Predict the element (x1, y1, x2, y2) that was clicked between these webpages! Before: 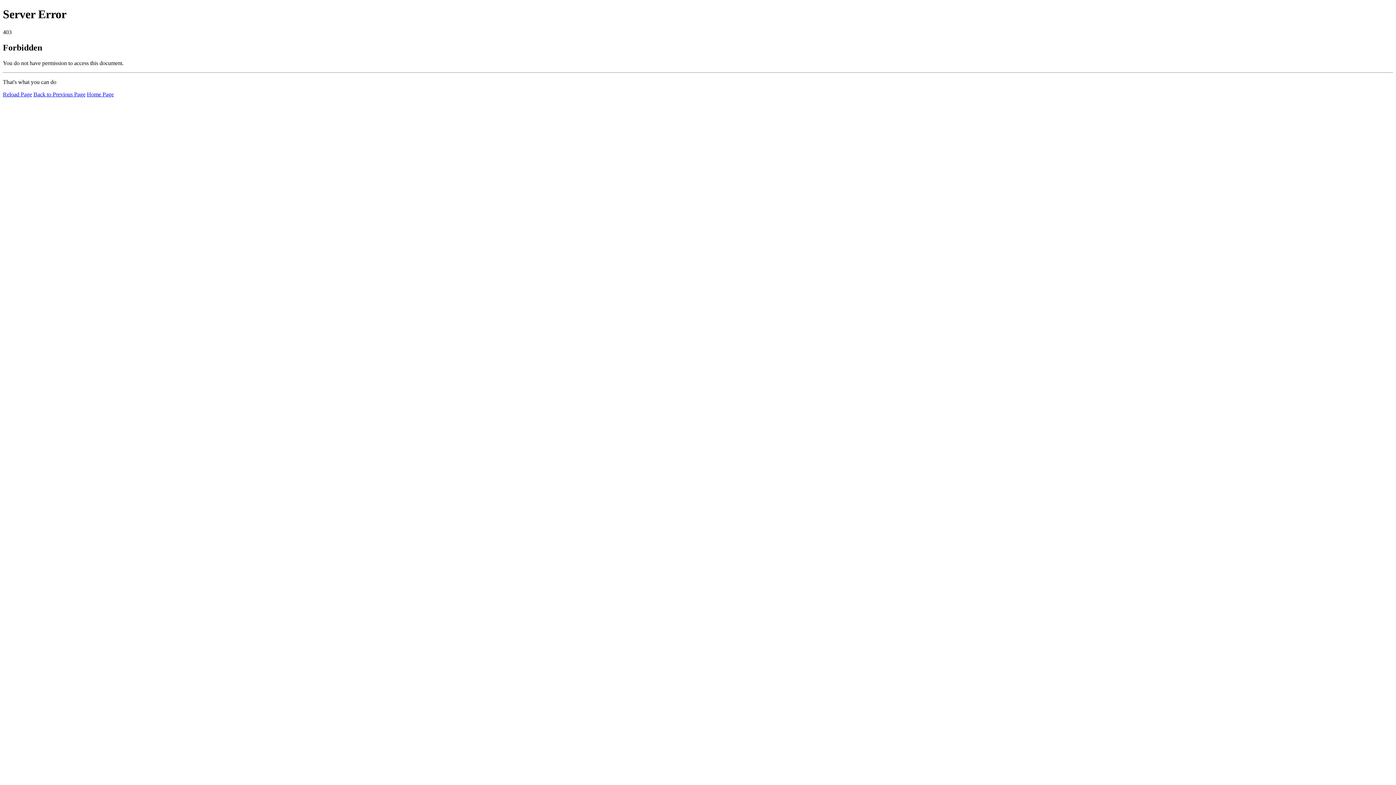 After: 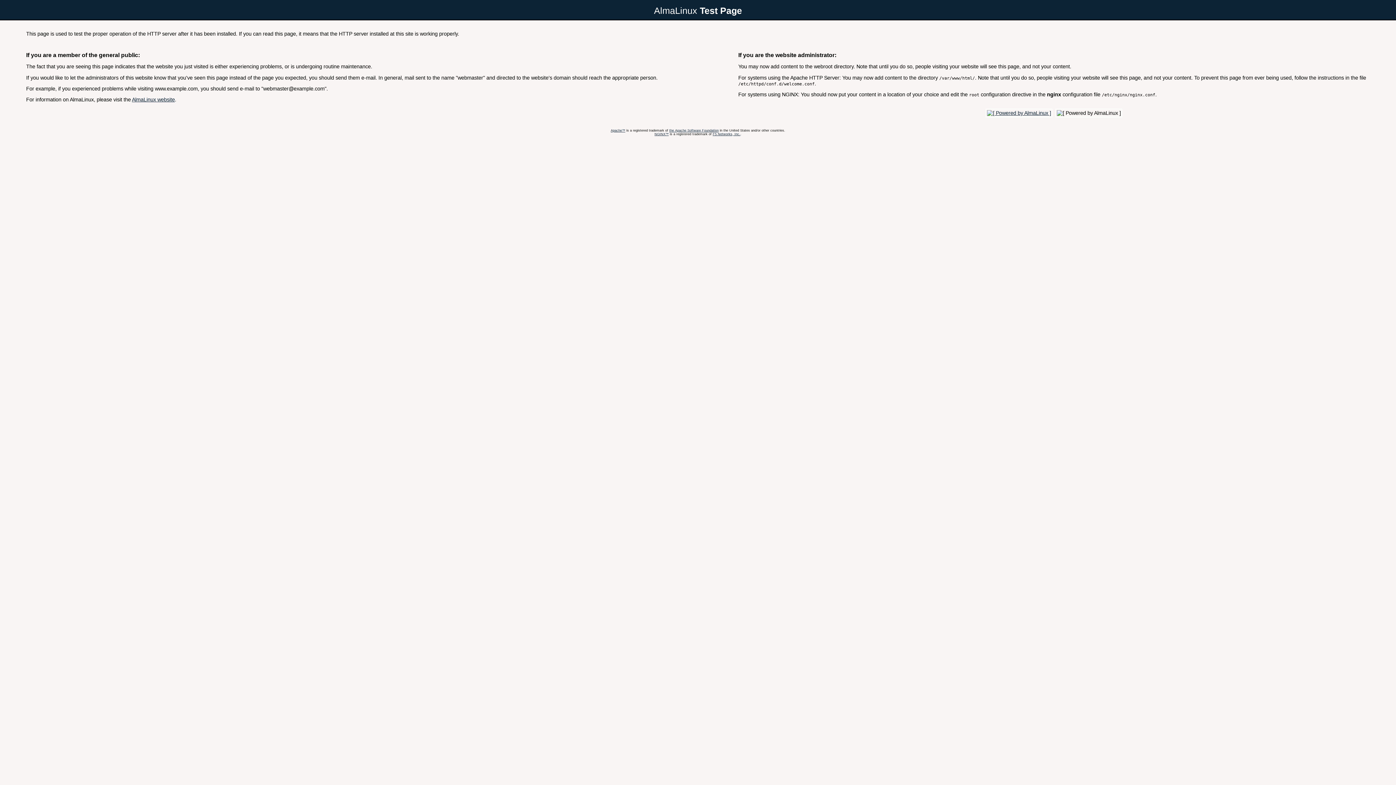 Action: bbox: (86, 91, 113, 97) label: Home Page